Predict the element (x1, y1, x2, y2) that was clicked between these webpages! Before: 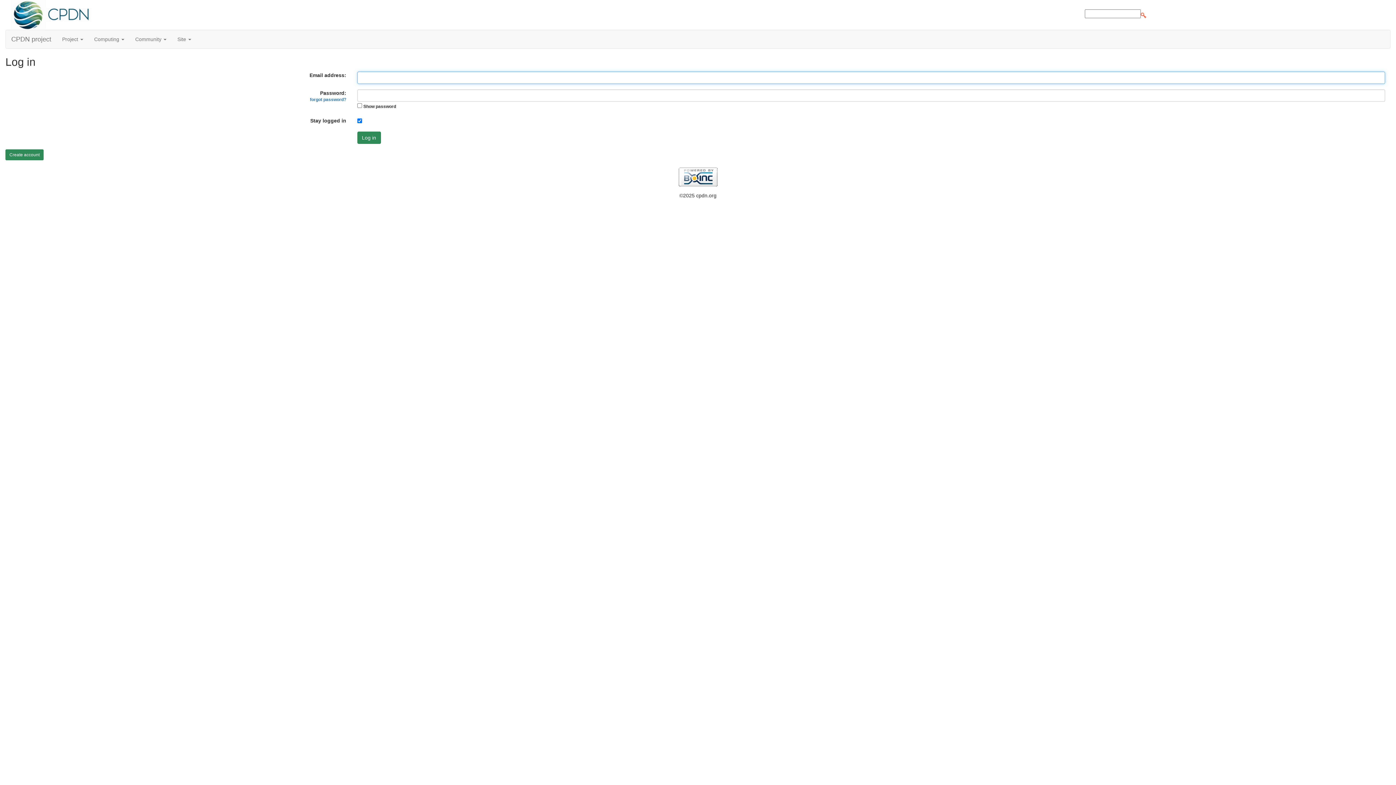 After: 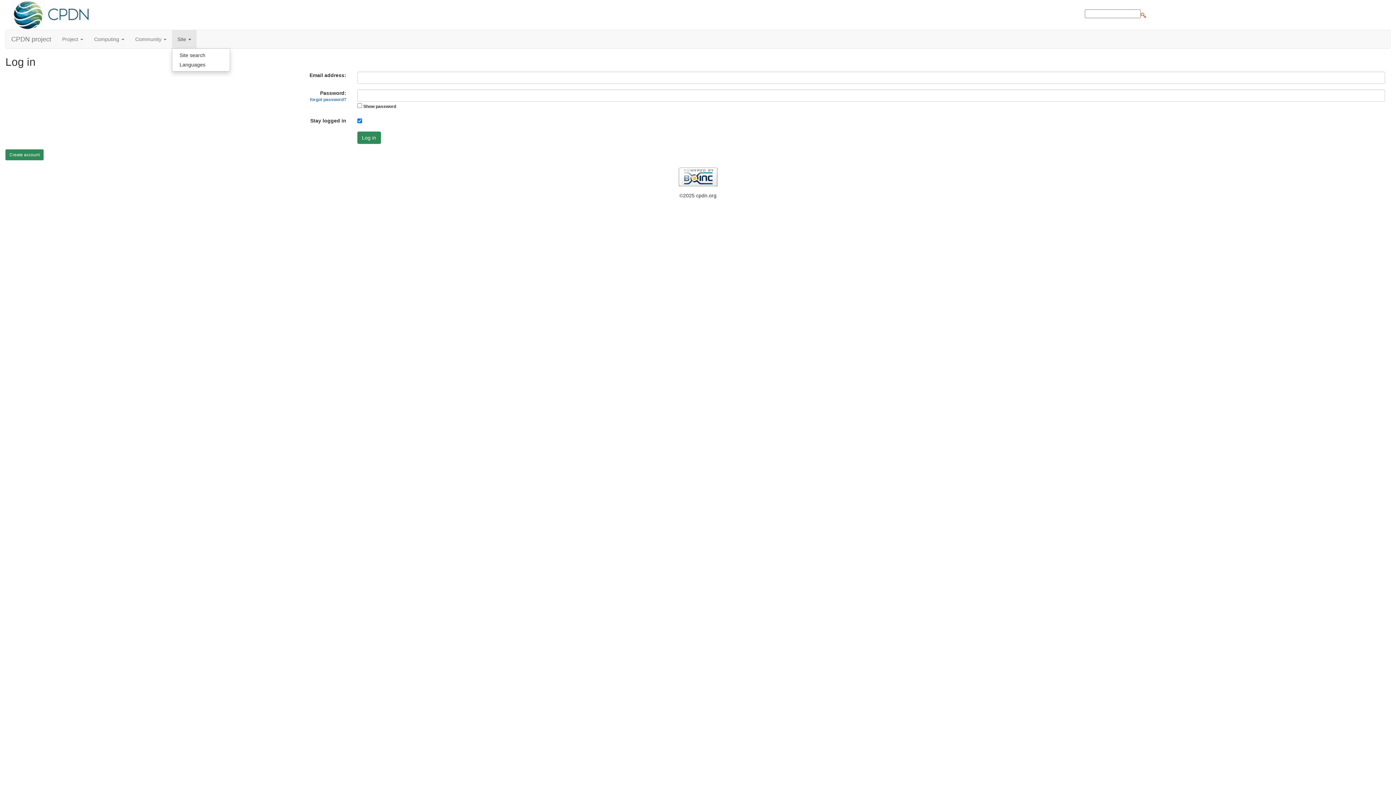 Action: label: Site  bbox: (172, 30, 196, 48)